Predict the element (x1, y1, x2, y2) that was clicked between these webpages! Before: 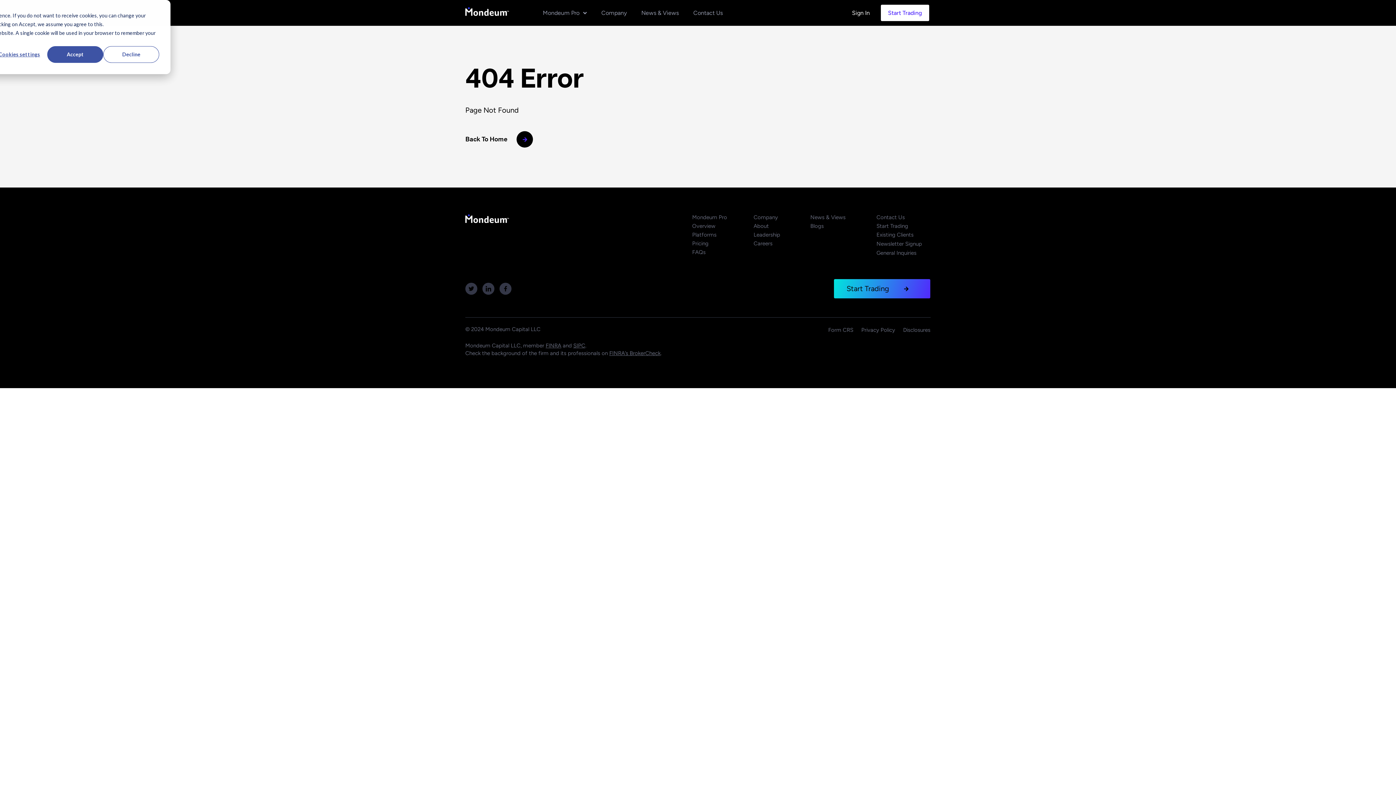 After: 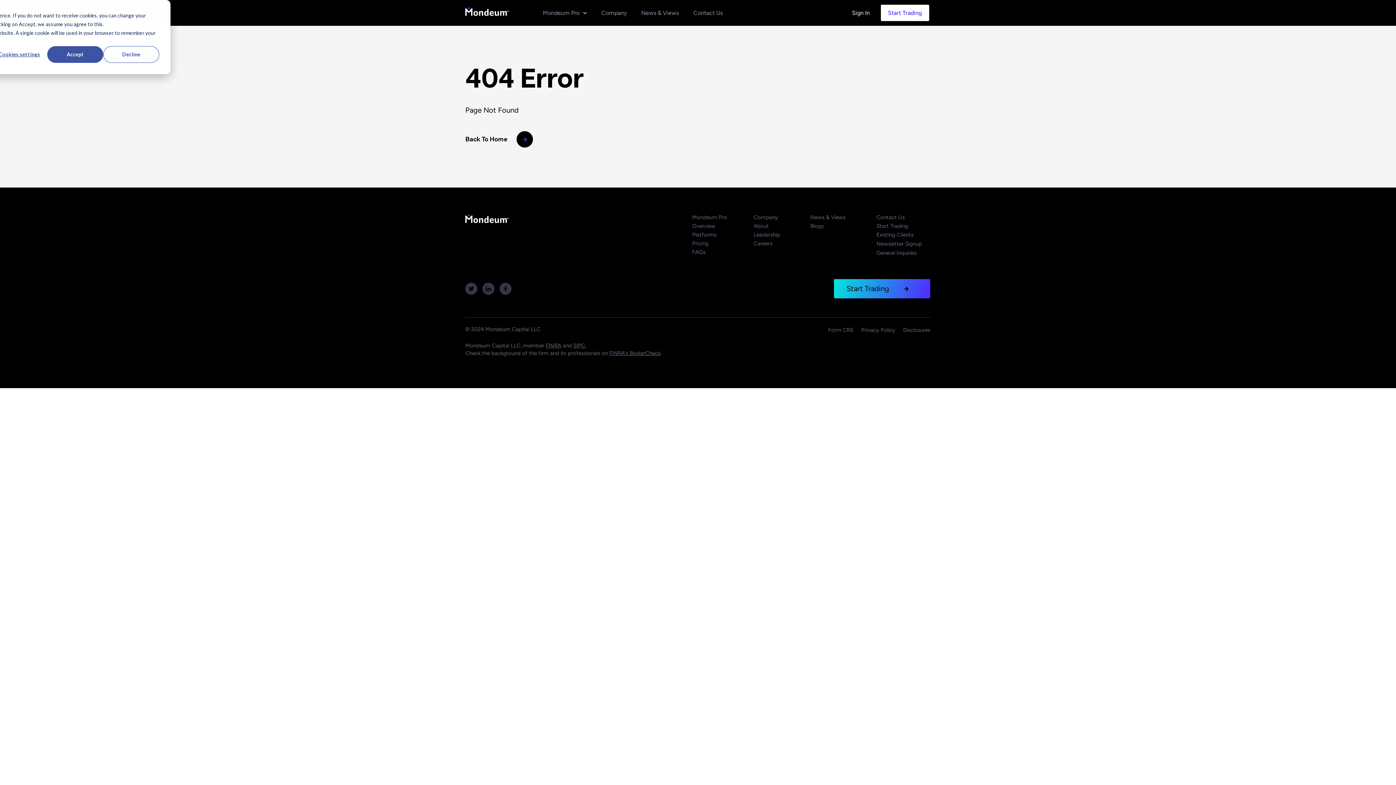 Action: bbox: (852, 8, 870, 17) label: Sign In